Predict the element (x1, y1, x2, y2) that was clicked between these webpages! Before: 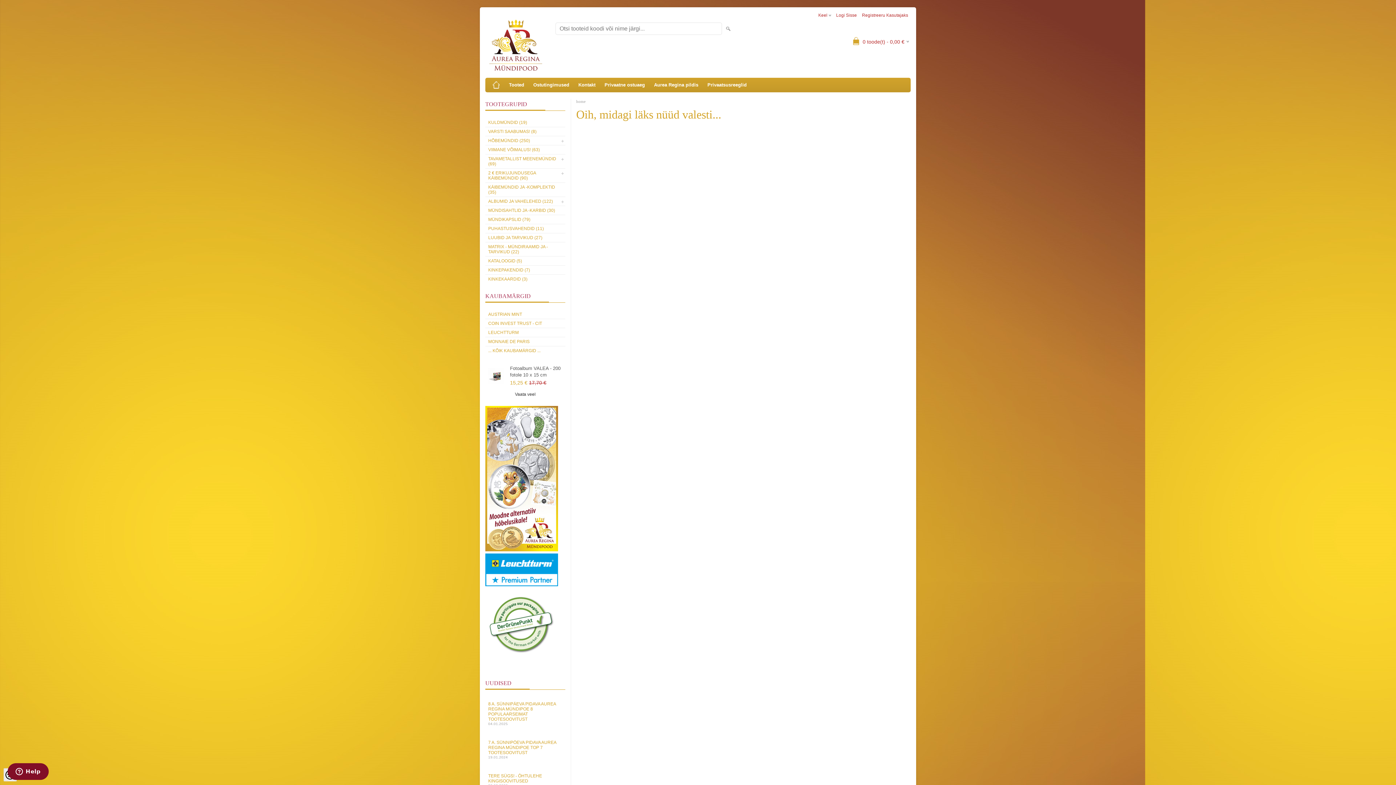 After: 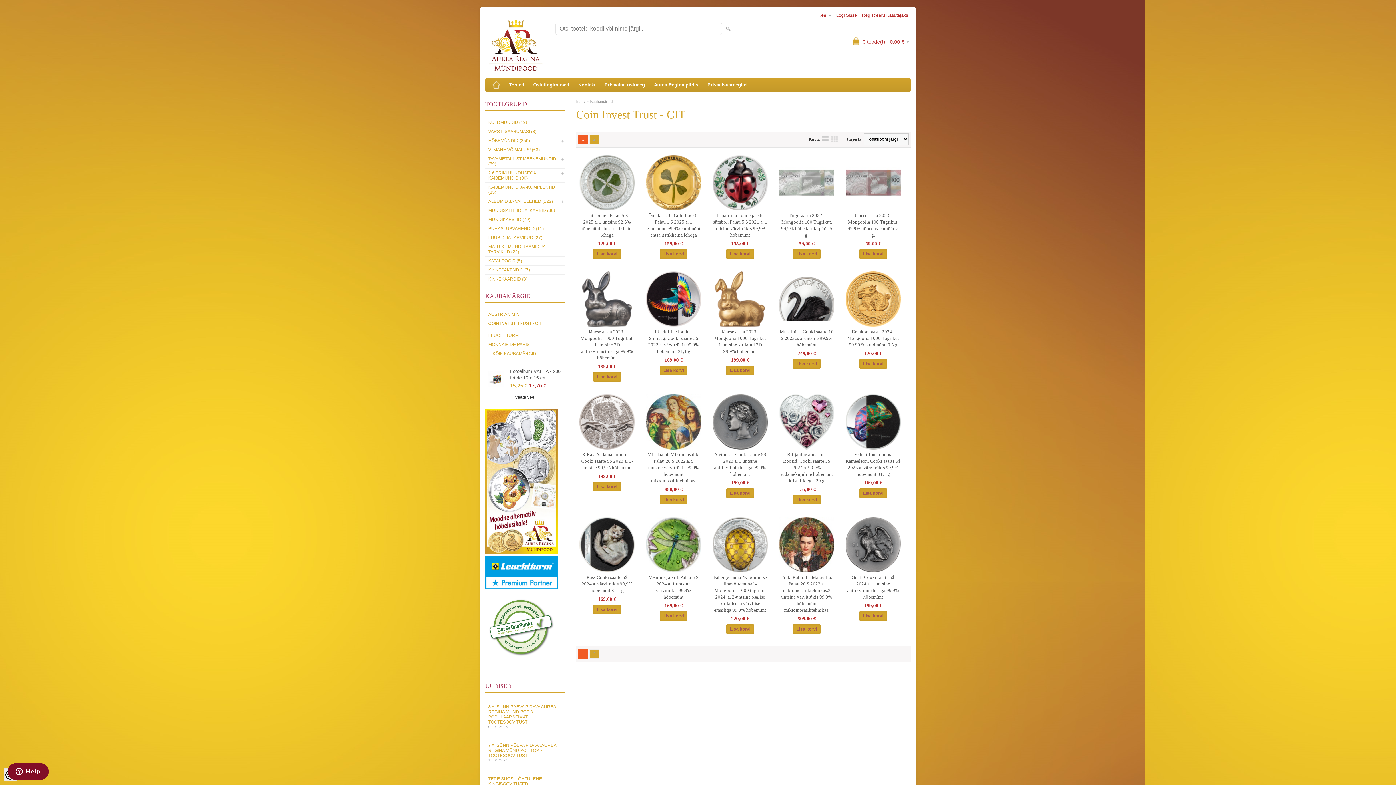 Action: bbox: (485, 319, 565, 328) label: COIN INVEST TRUST - CIT